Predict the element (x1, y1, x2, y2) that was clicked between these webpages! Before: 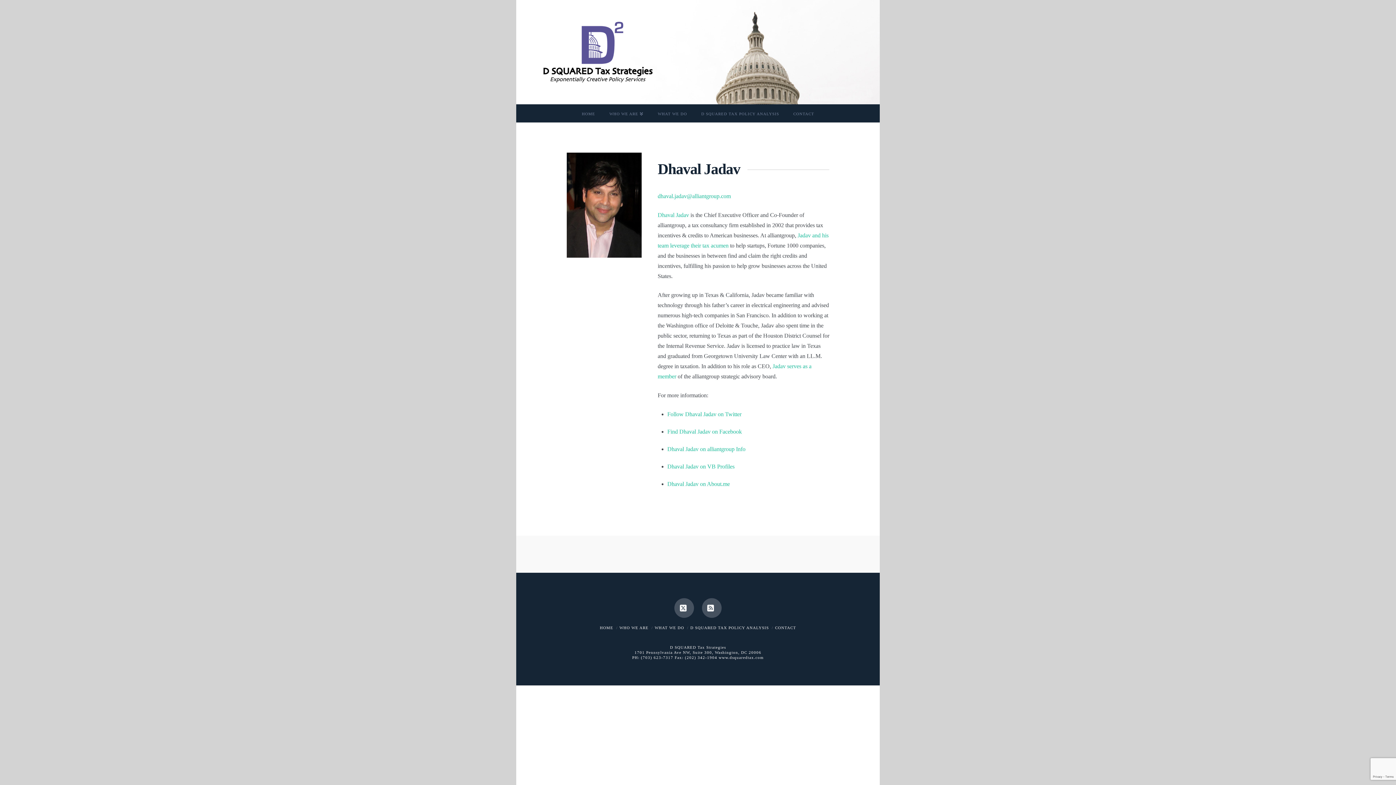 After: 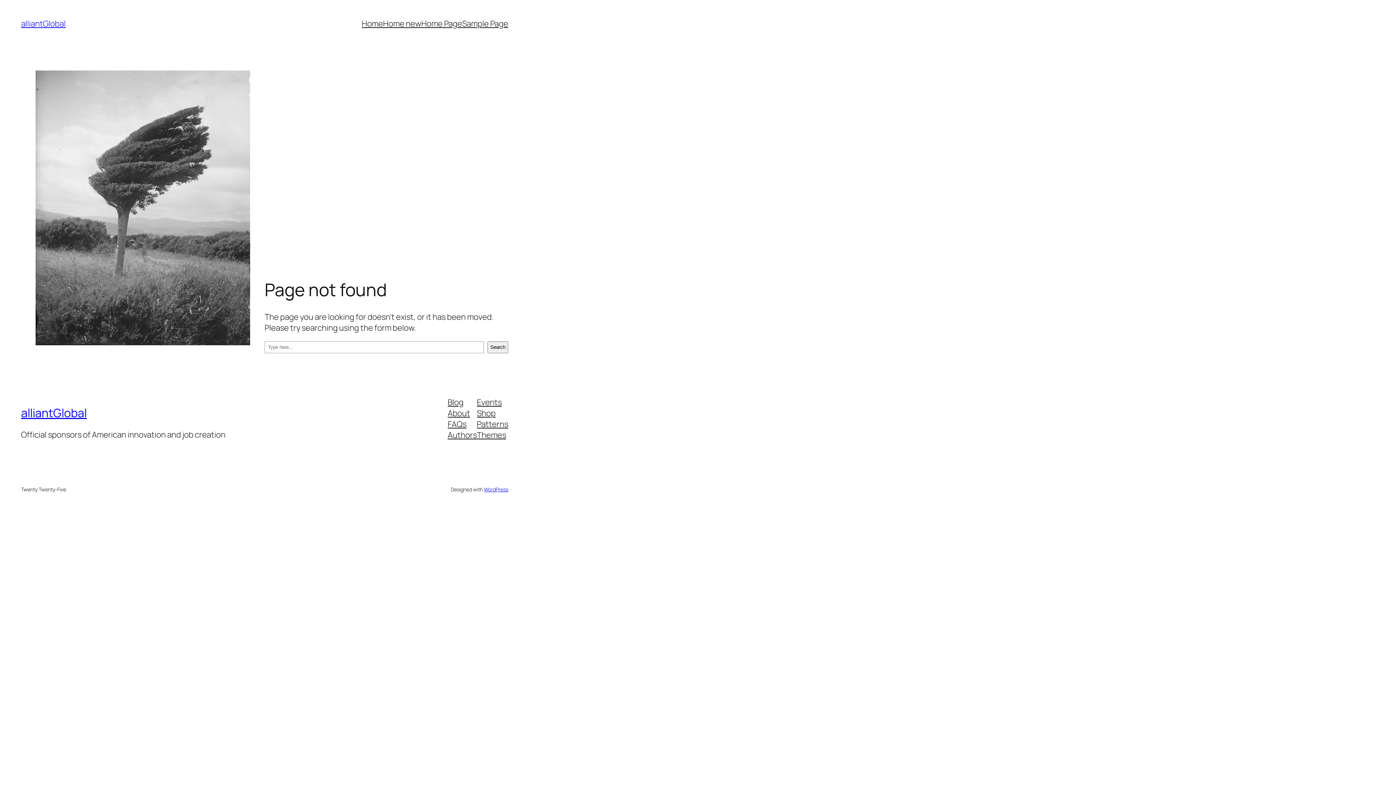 Action: bbox: (667, 446, 745, 452) label: Dhaval Jadav on alliantgroup Info